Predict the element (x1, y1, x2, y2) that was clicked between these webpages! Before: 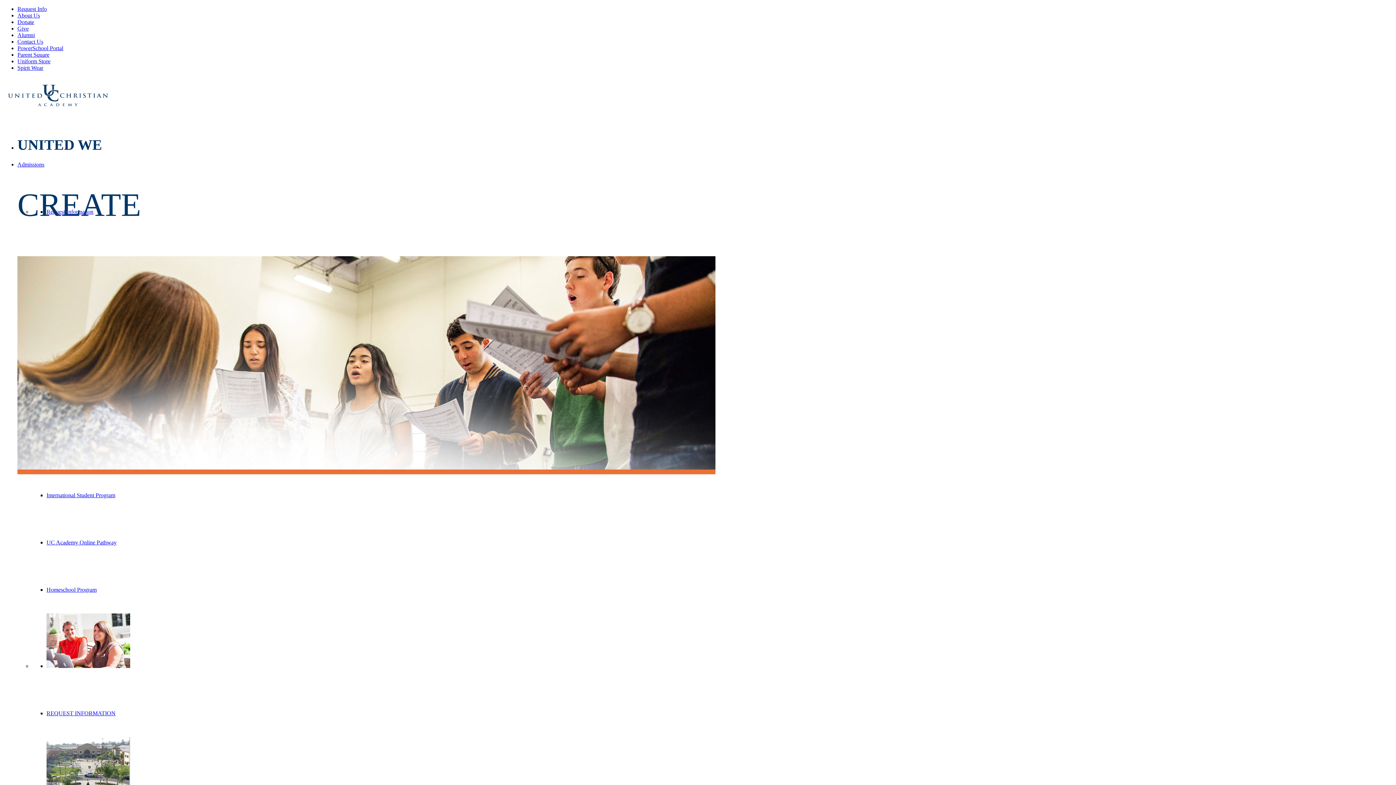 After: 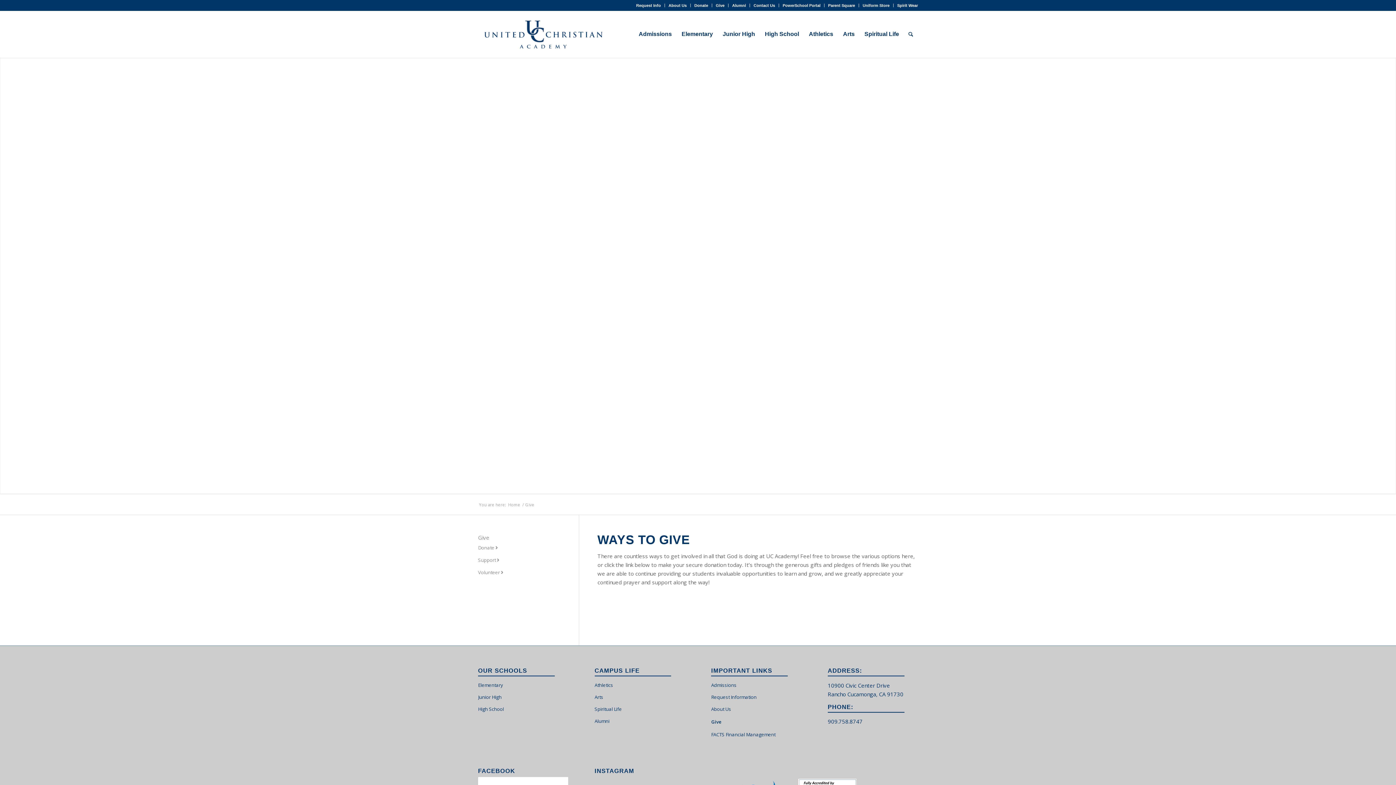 Action: bbox: (17, 25, 28, 31) label: Give